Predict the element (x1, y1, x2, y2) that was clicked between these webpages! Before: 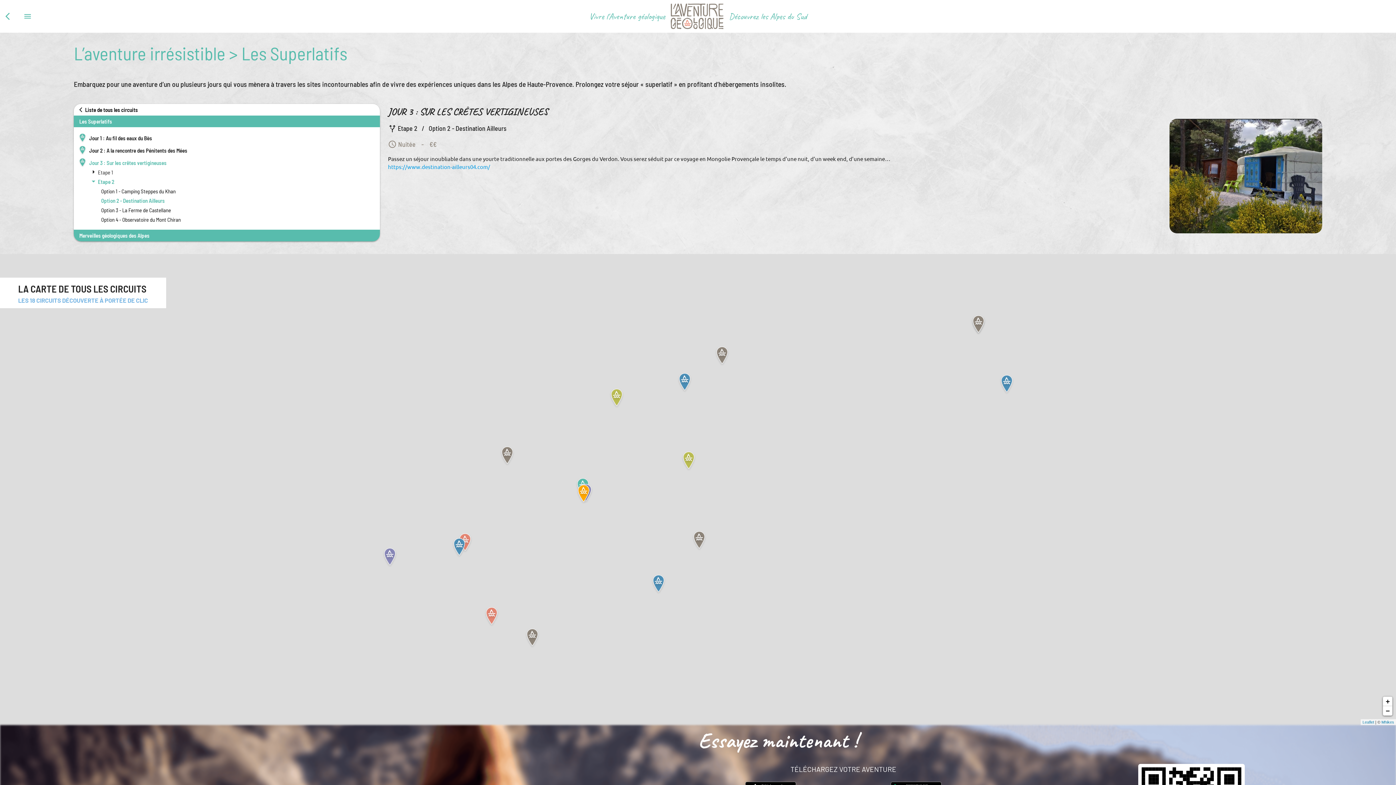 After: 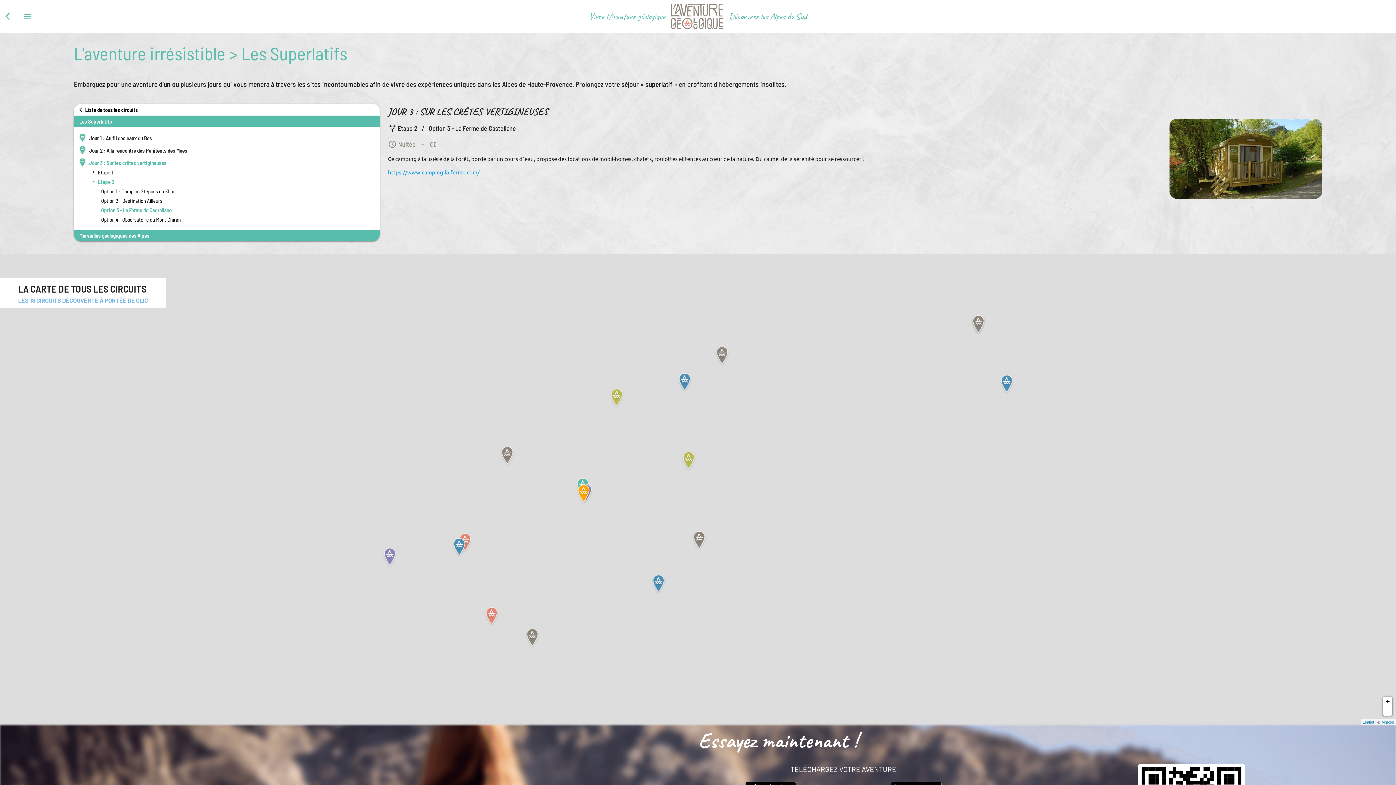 Action: bbox: (101, 206, 171, 213) label: Option 3 - La Ferme de Castellane